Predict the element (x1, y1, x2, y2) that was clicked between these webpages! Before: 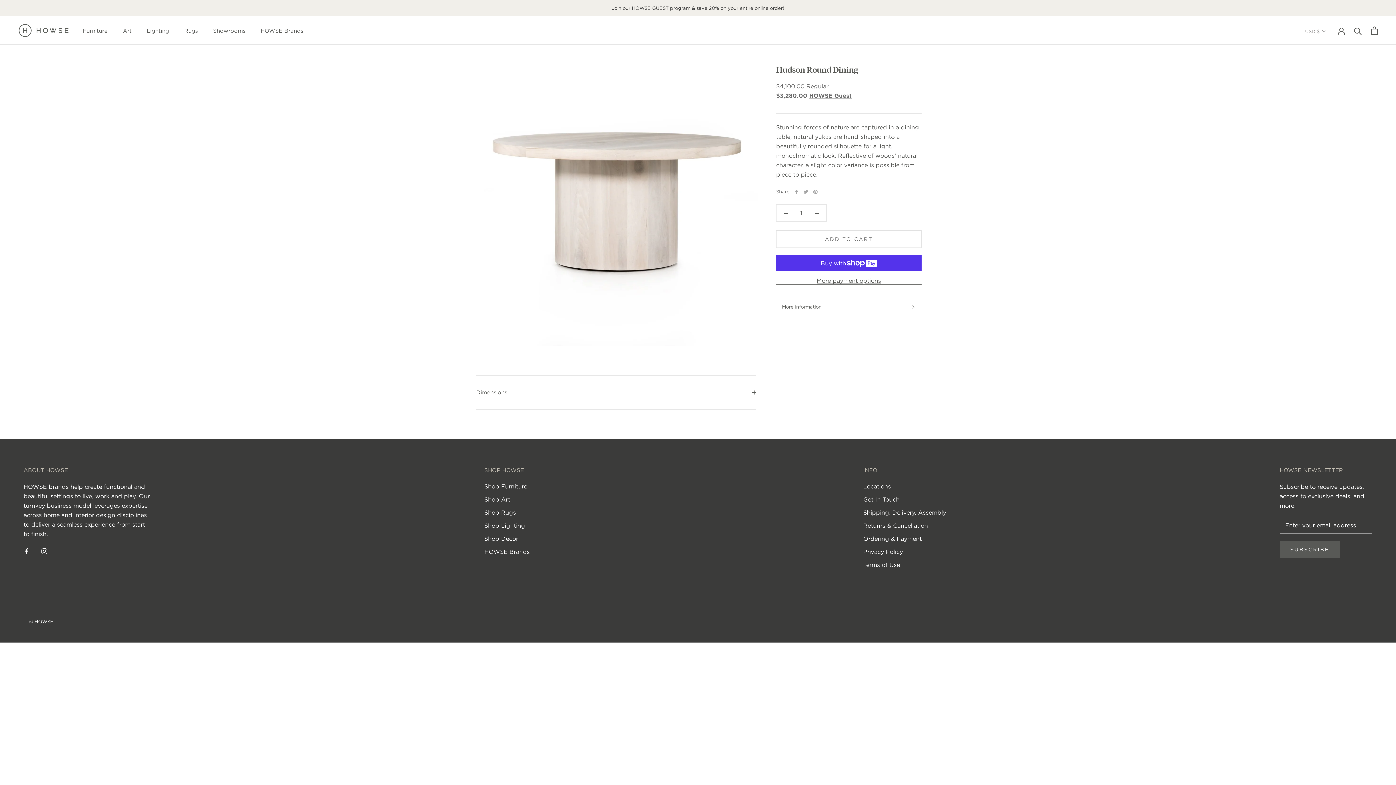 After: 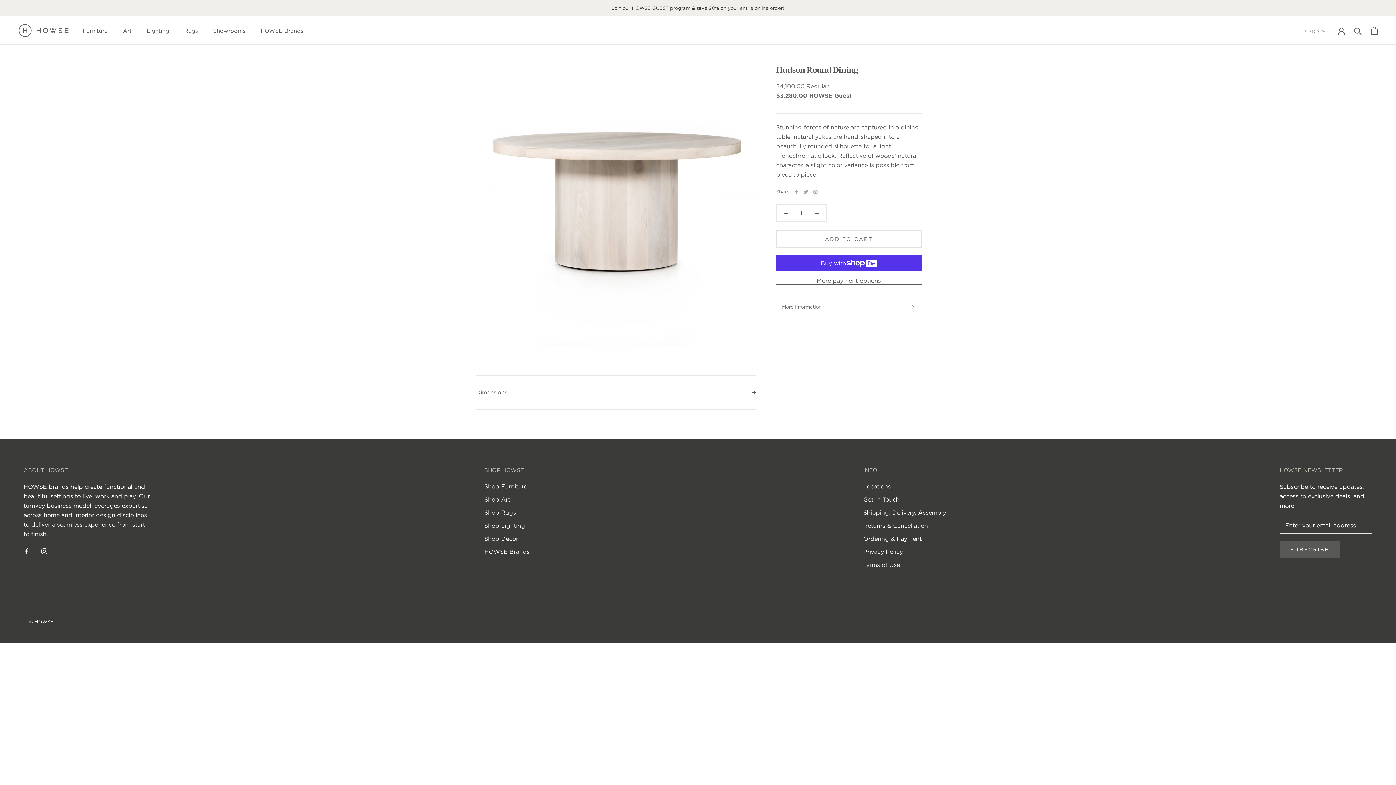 Action: bbox: (776, 299, 921, 314) label: More information